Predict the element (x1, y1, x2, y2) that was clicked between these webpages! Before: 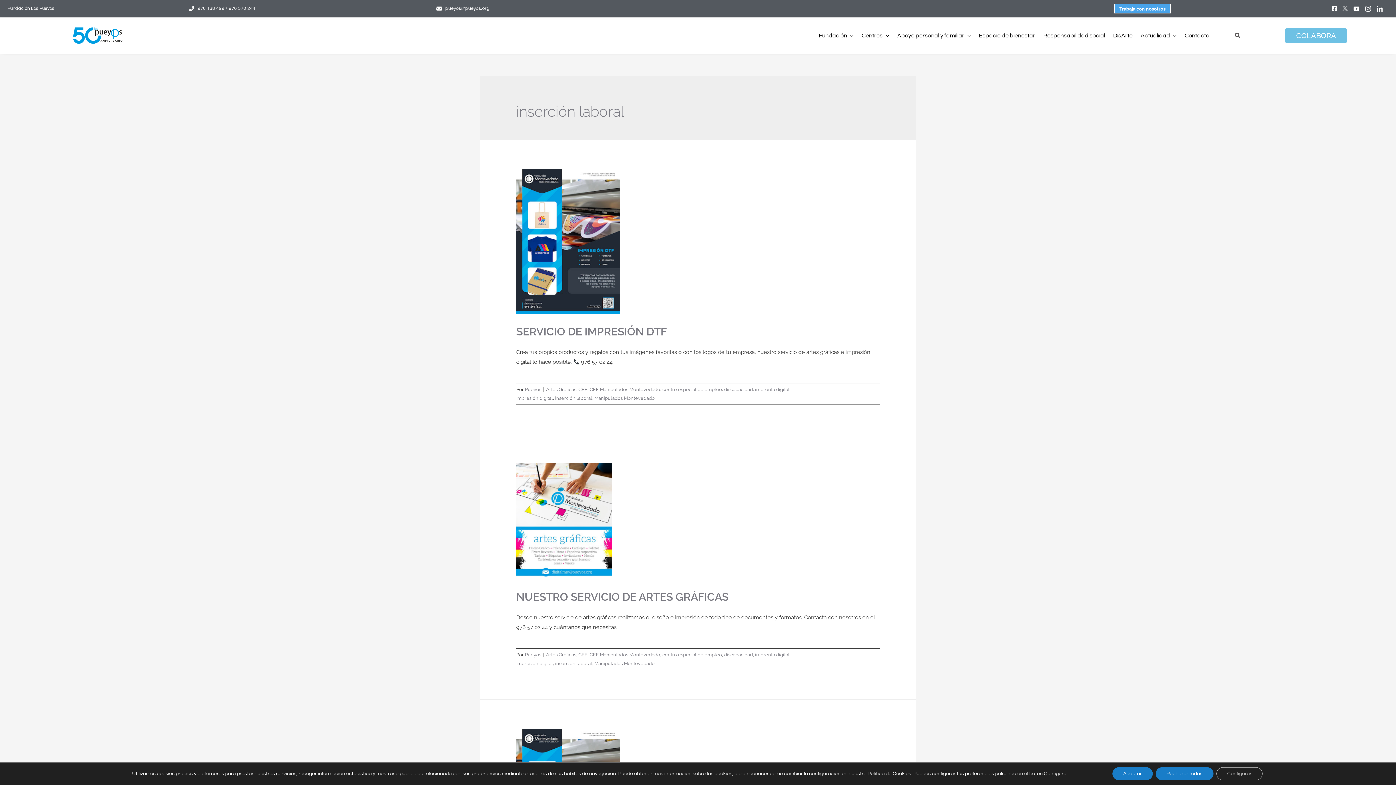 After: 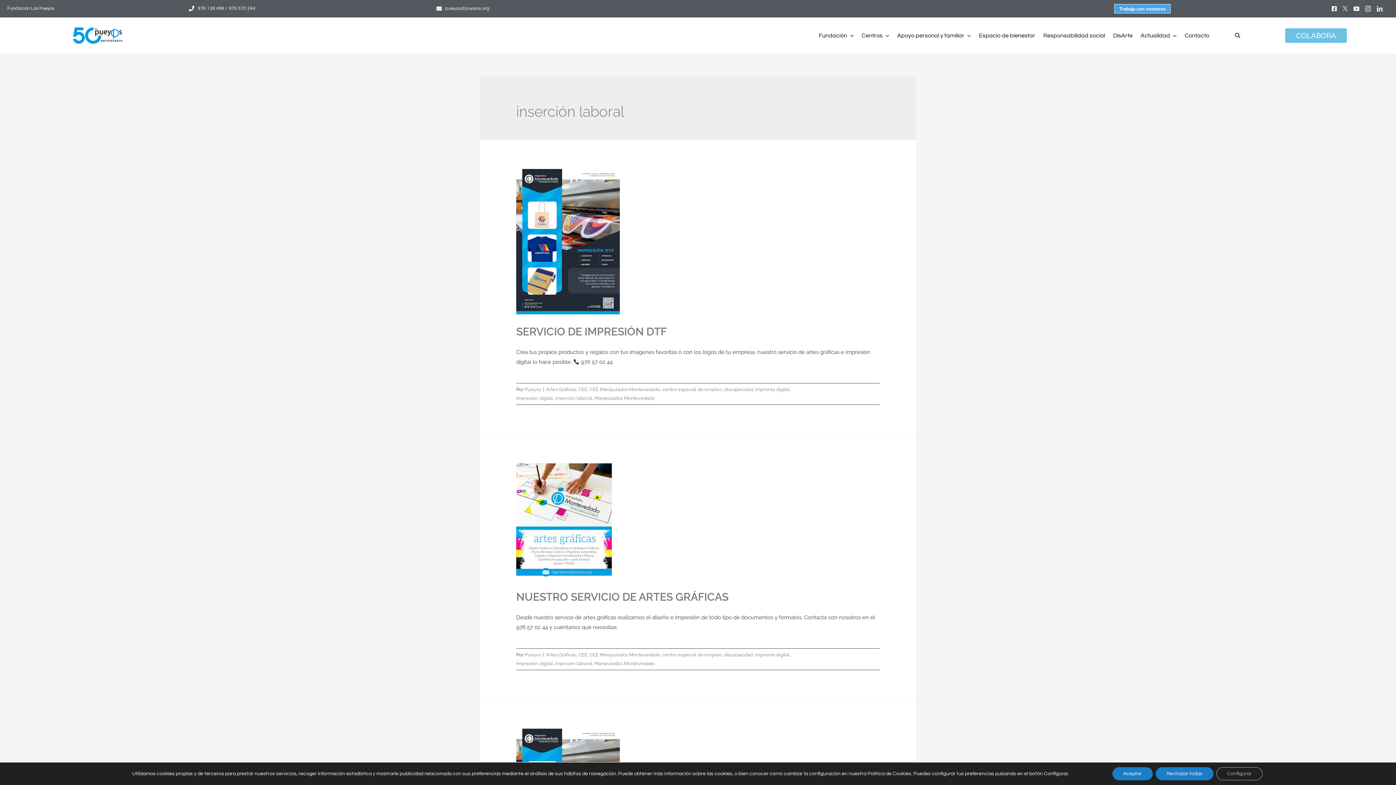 Action: bbox: (1377, 5, 1383, 11) label: linkedin